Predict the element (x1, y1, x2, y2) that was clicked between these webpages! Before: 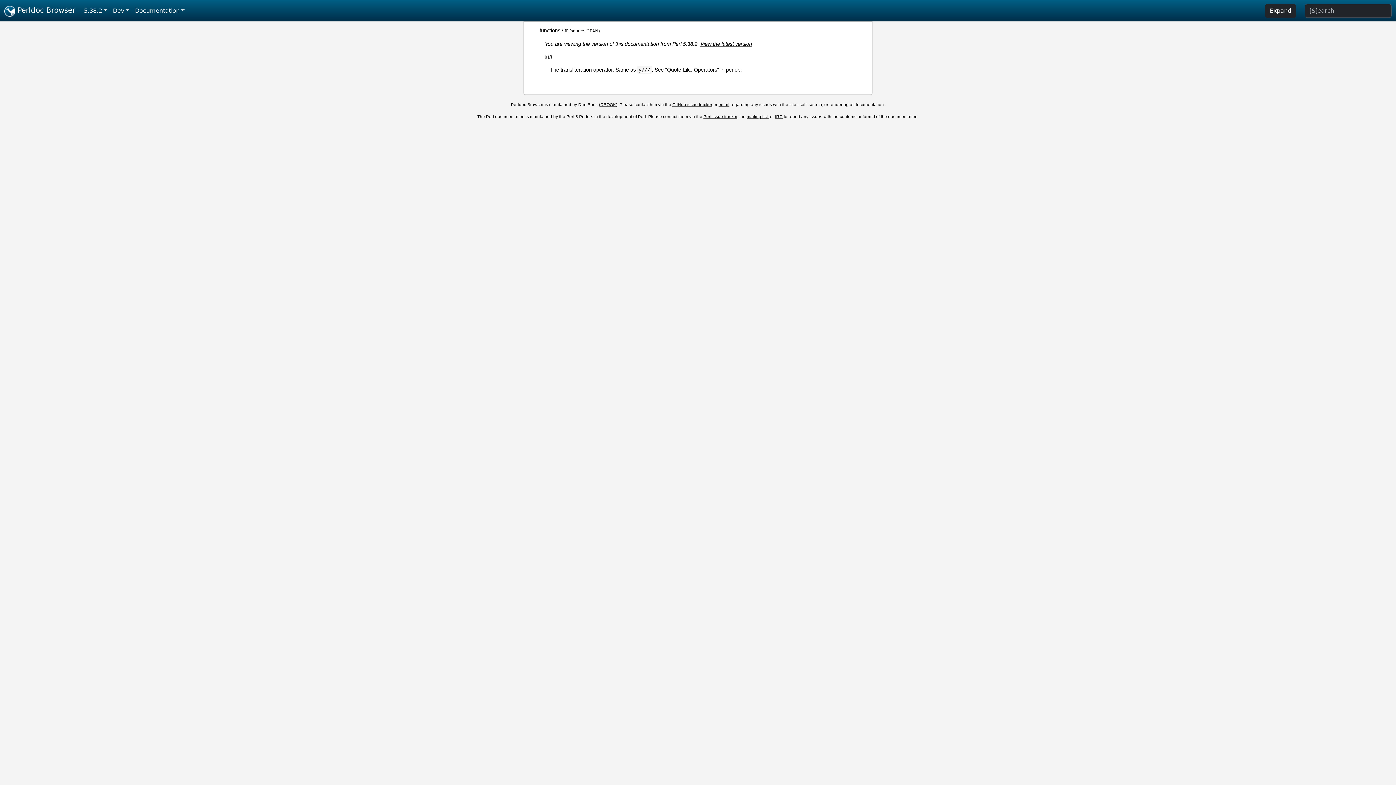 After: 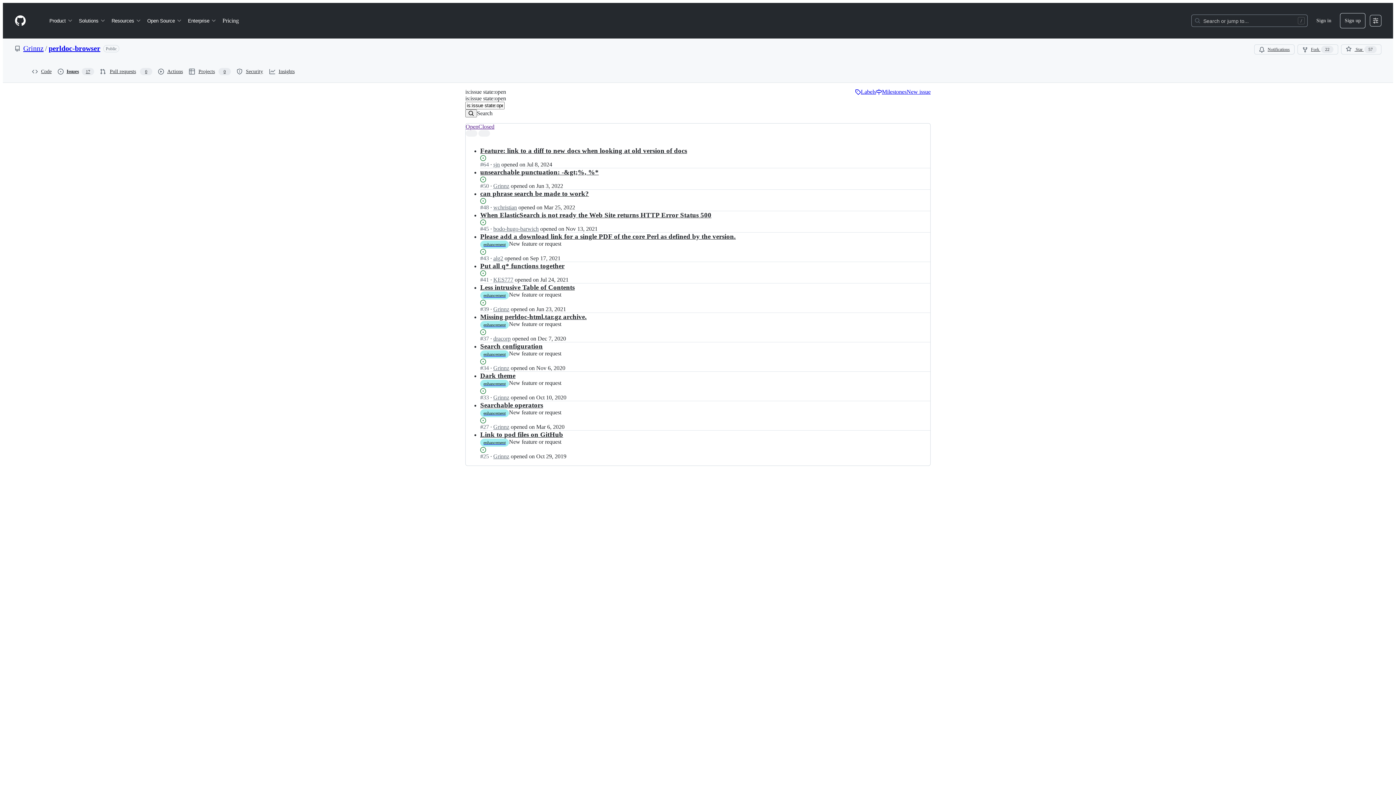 Action: bbox: (672, 102, 712, 107) label: GitHub issue tracker